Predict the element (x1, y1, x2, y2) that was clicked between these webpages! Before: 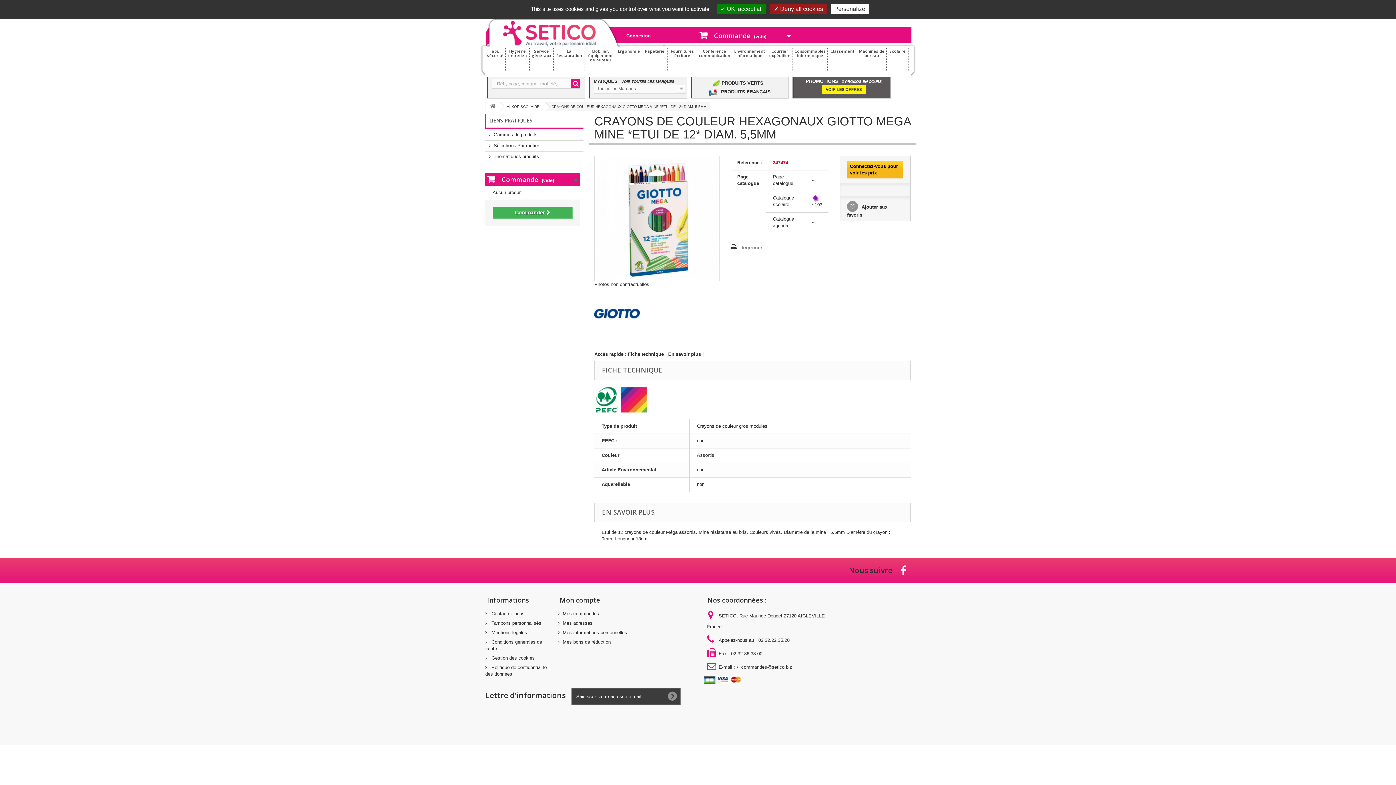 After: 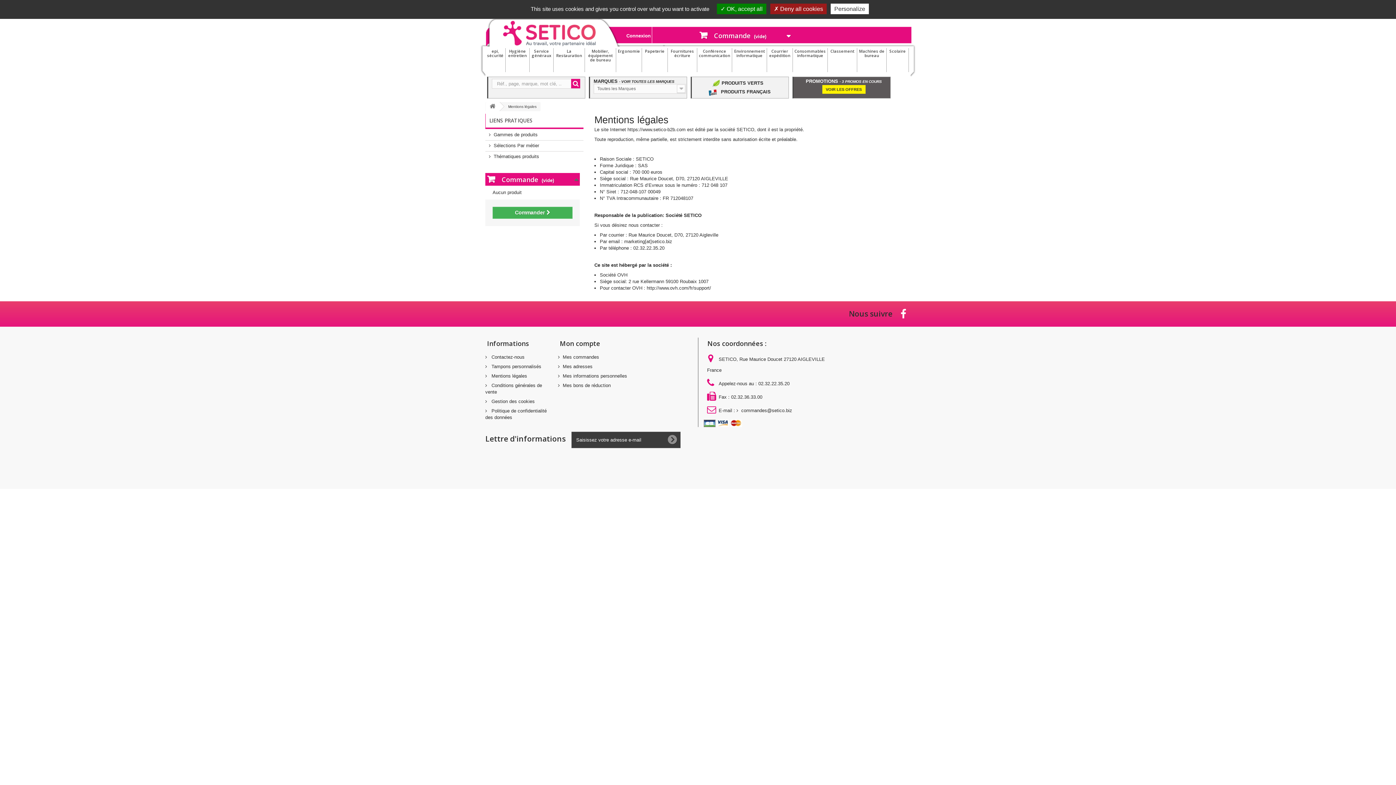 Action: bbox: (485, 630, 527, 635) label:  Mentions légales